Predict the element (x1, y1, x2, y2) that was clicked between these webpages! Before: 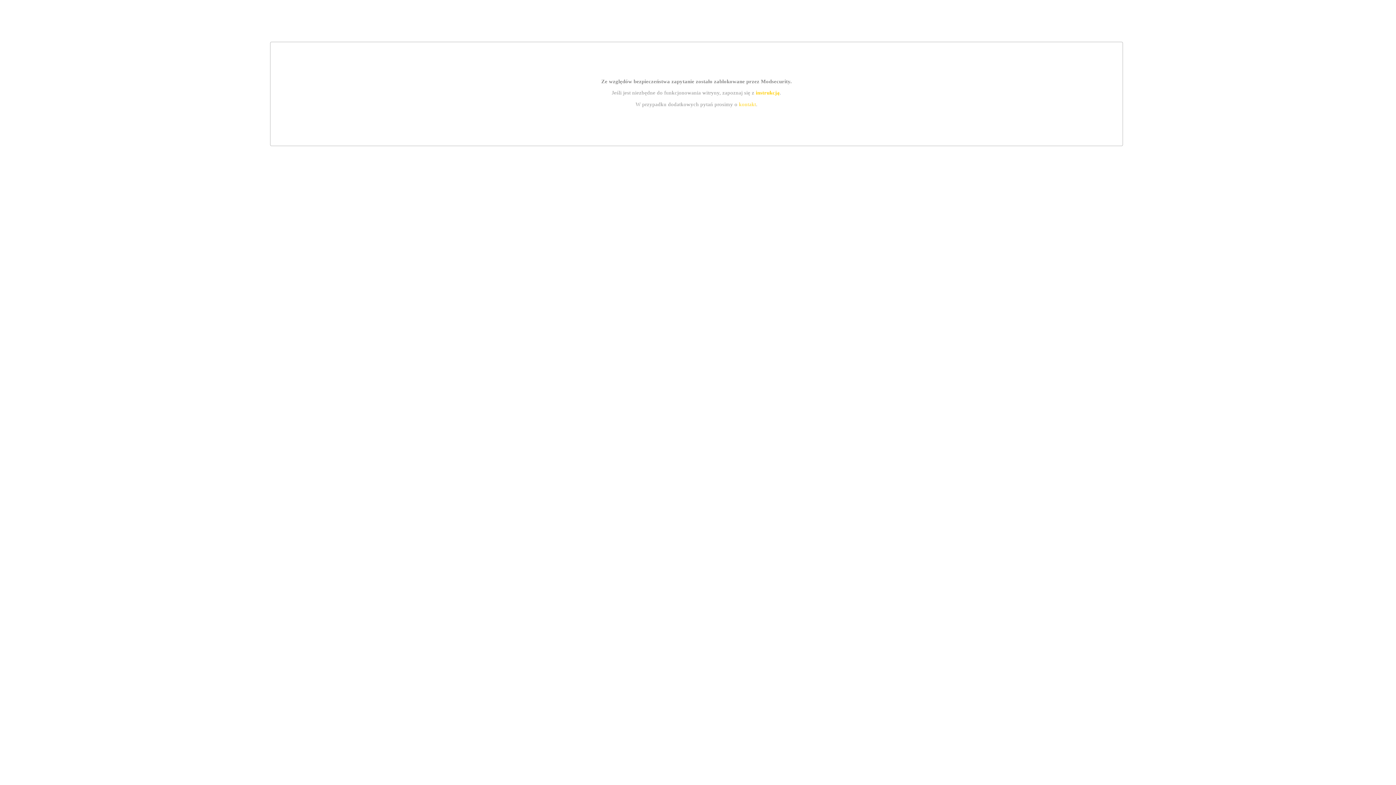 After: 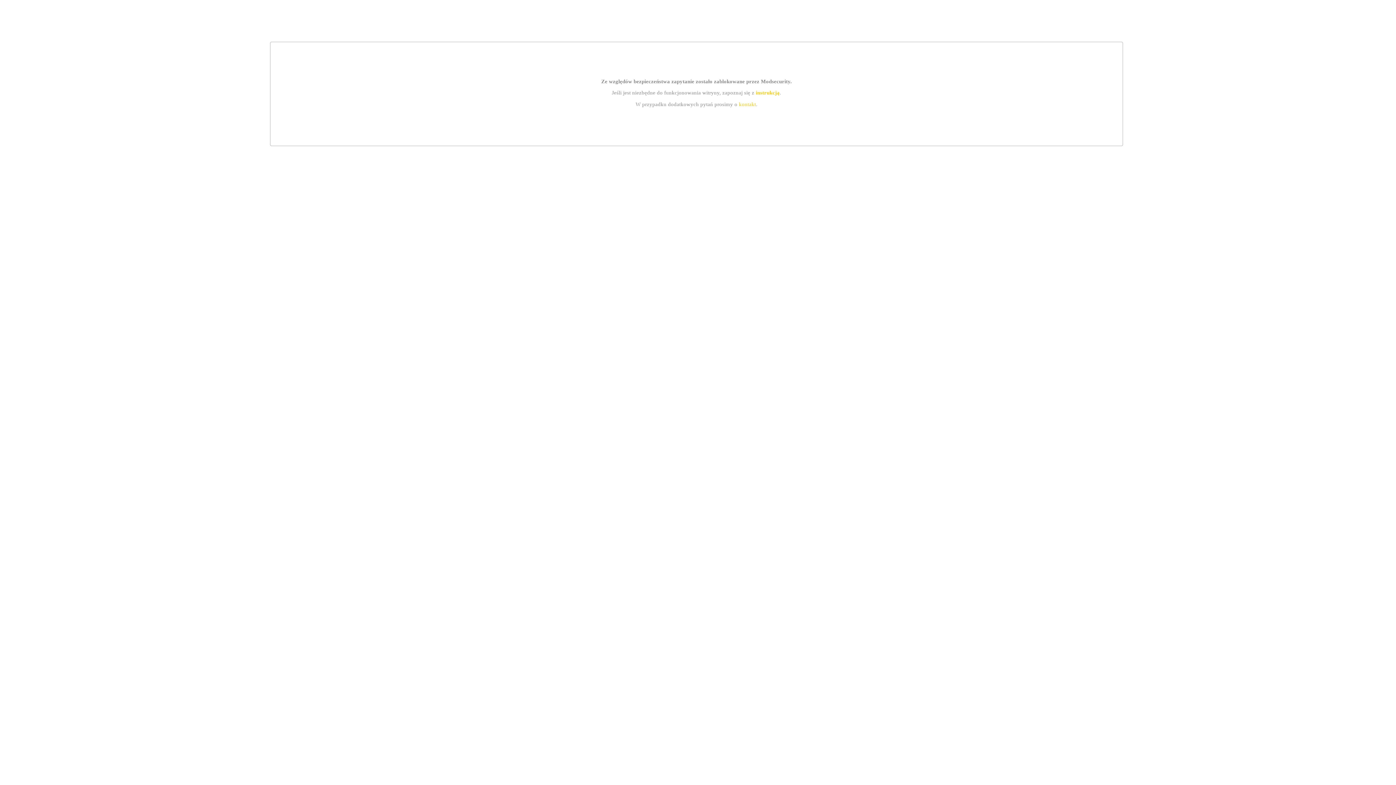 Action: bbox: (755, 89, 779, 95) label: instrukcją